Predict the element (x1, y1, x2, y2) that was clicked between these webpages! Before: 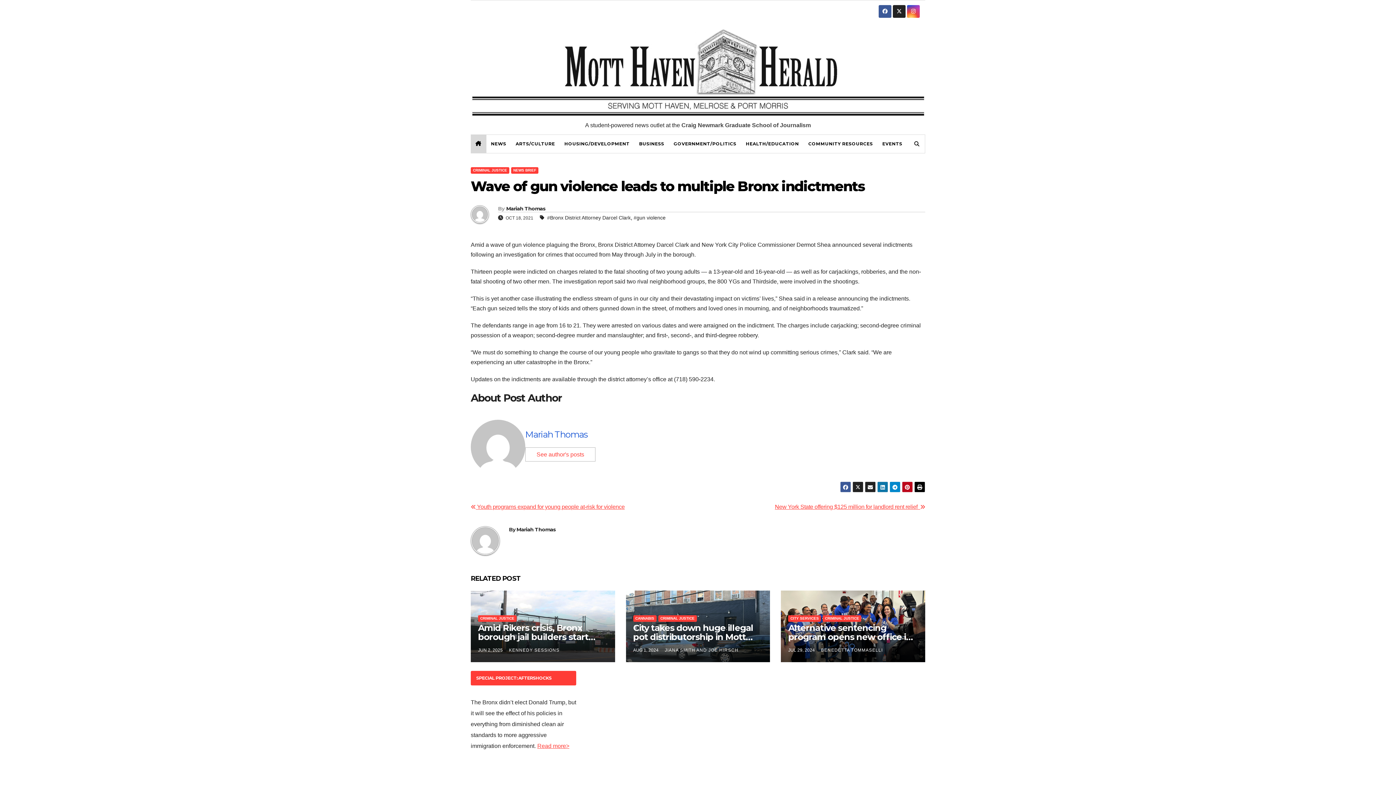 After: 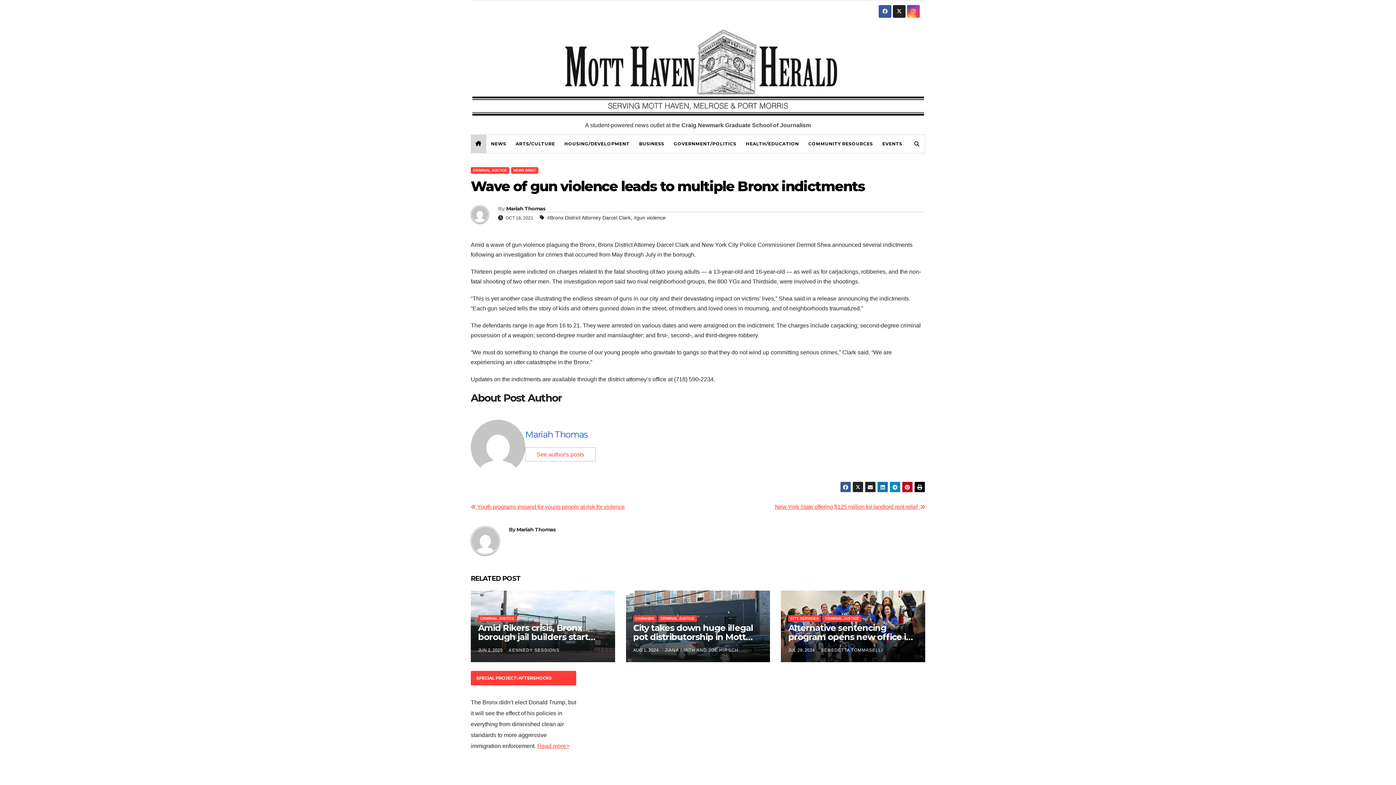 Action: bbox: (470, 526, 509, 561)